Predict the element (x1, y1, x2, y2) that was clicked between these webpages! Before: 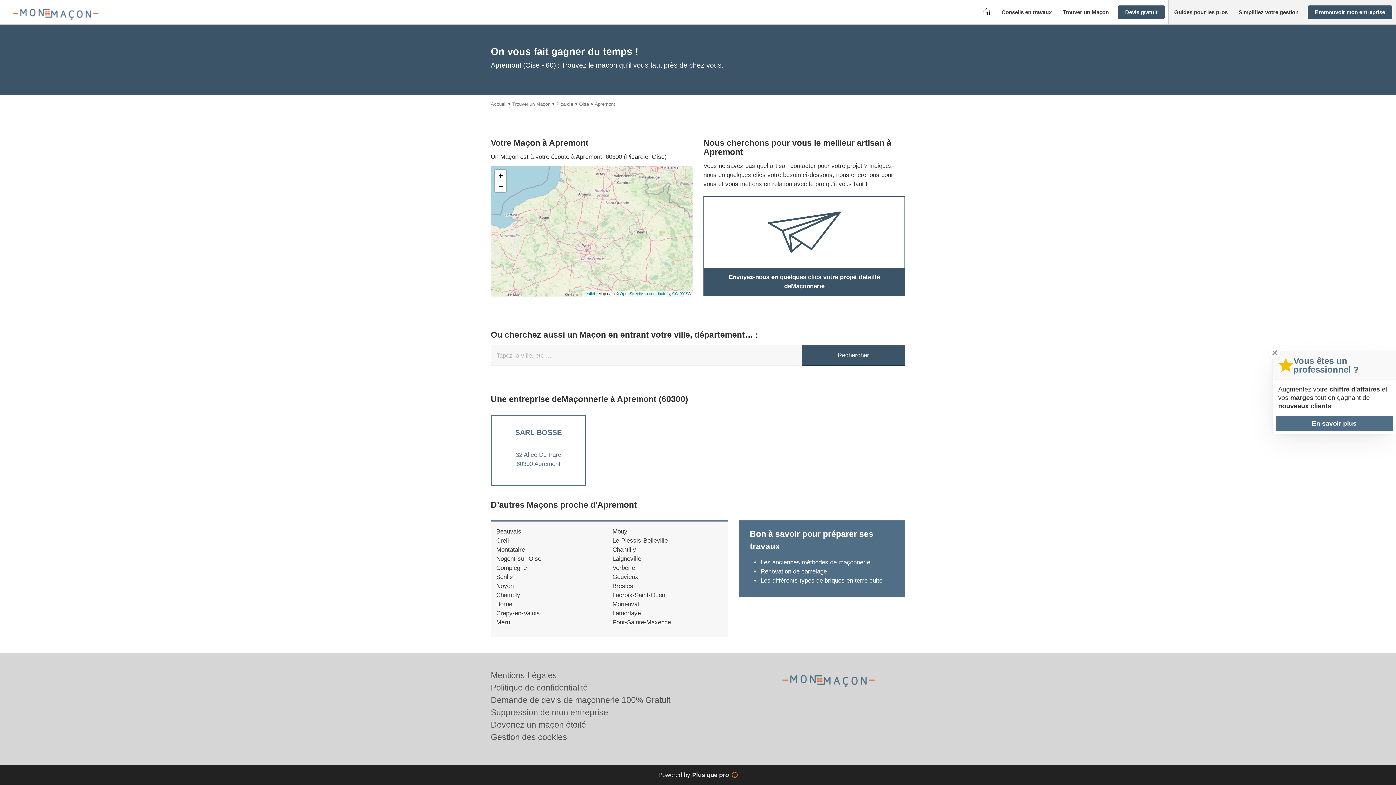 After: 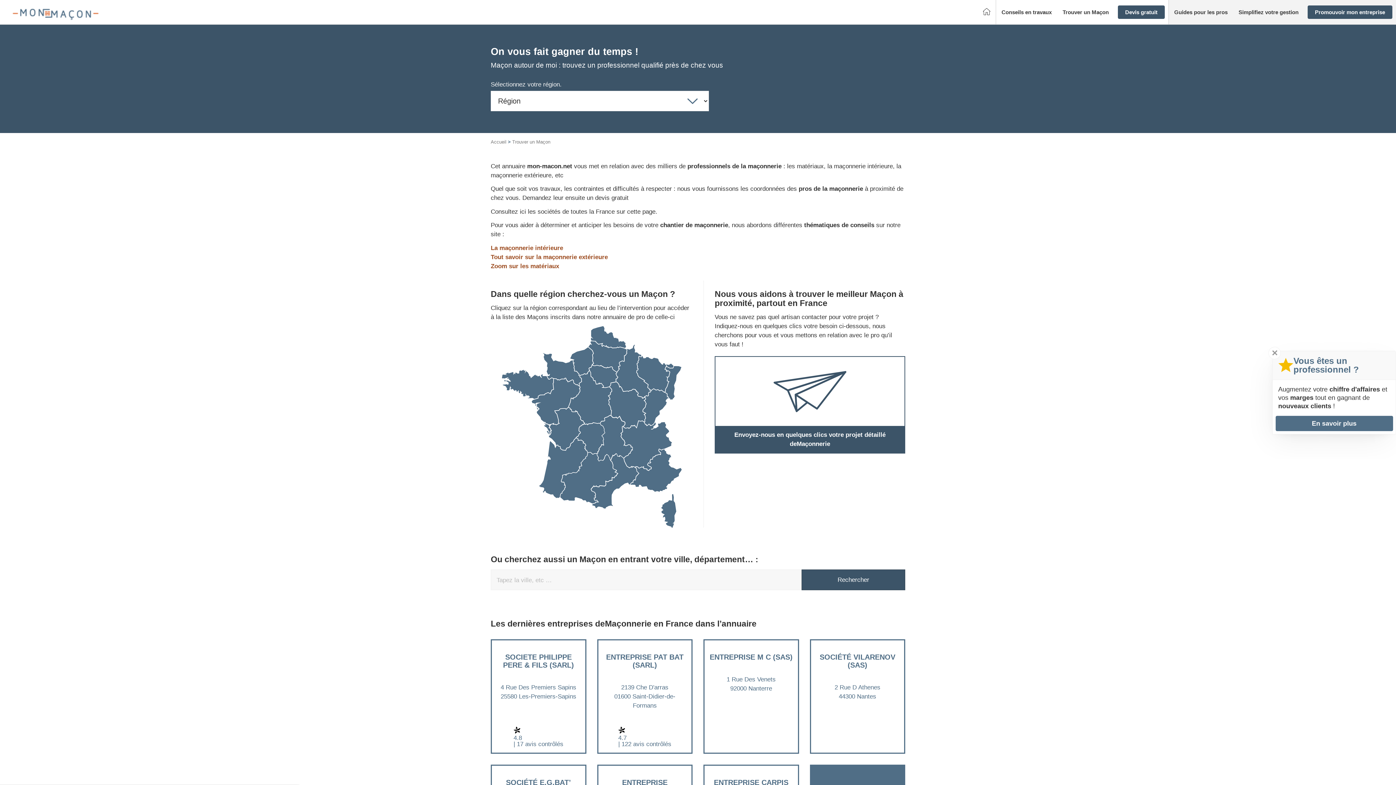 Action: label: Trouver un Maçon bbox: (1057, 6, 1114, 18)